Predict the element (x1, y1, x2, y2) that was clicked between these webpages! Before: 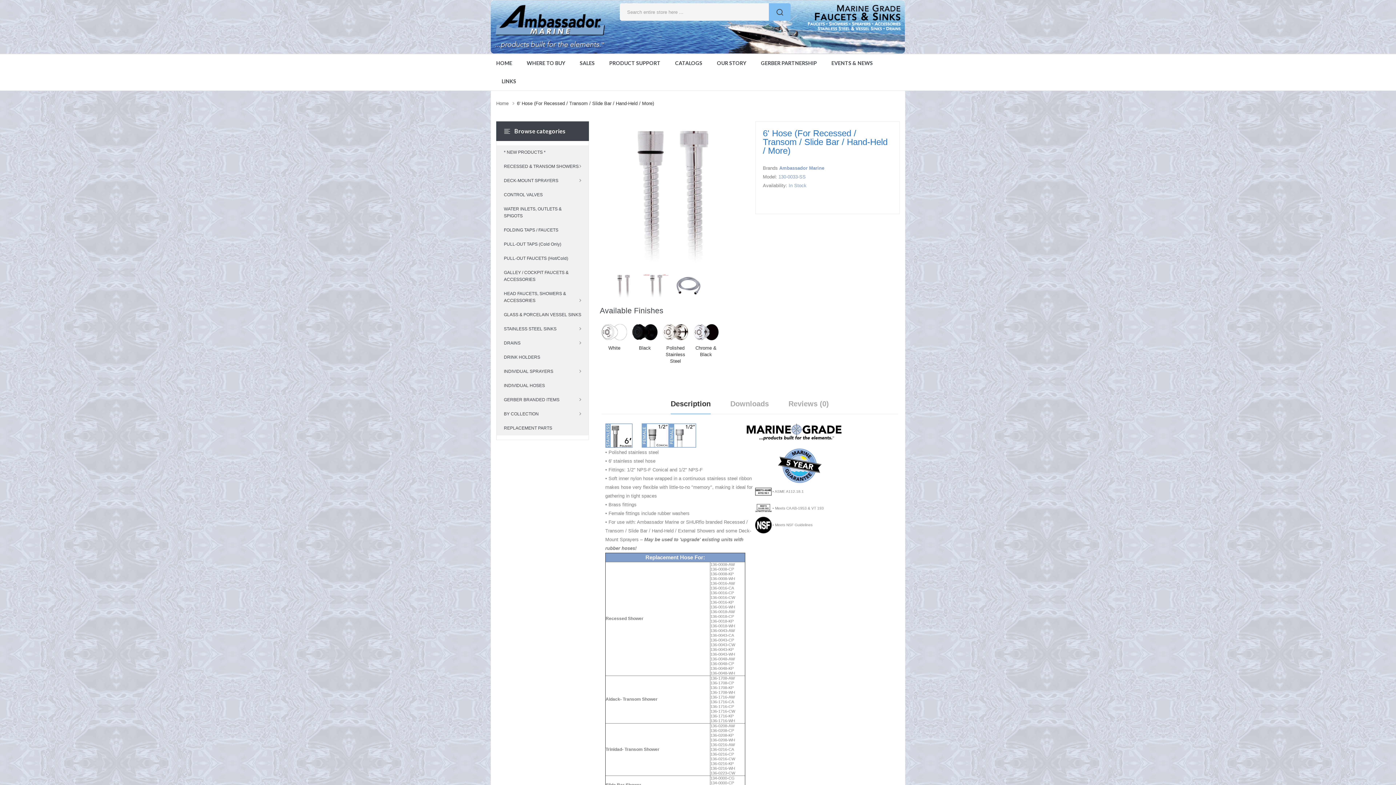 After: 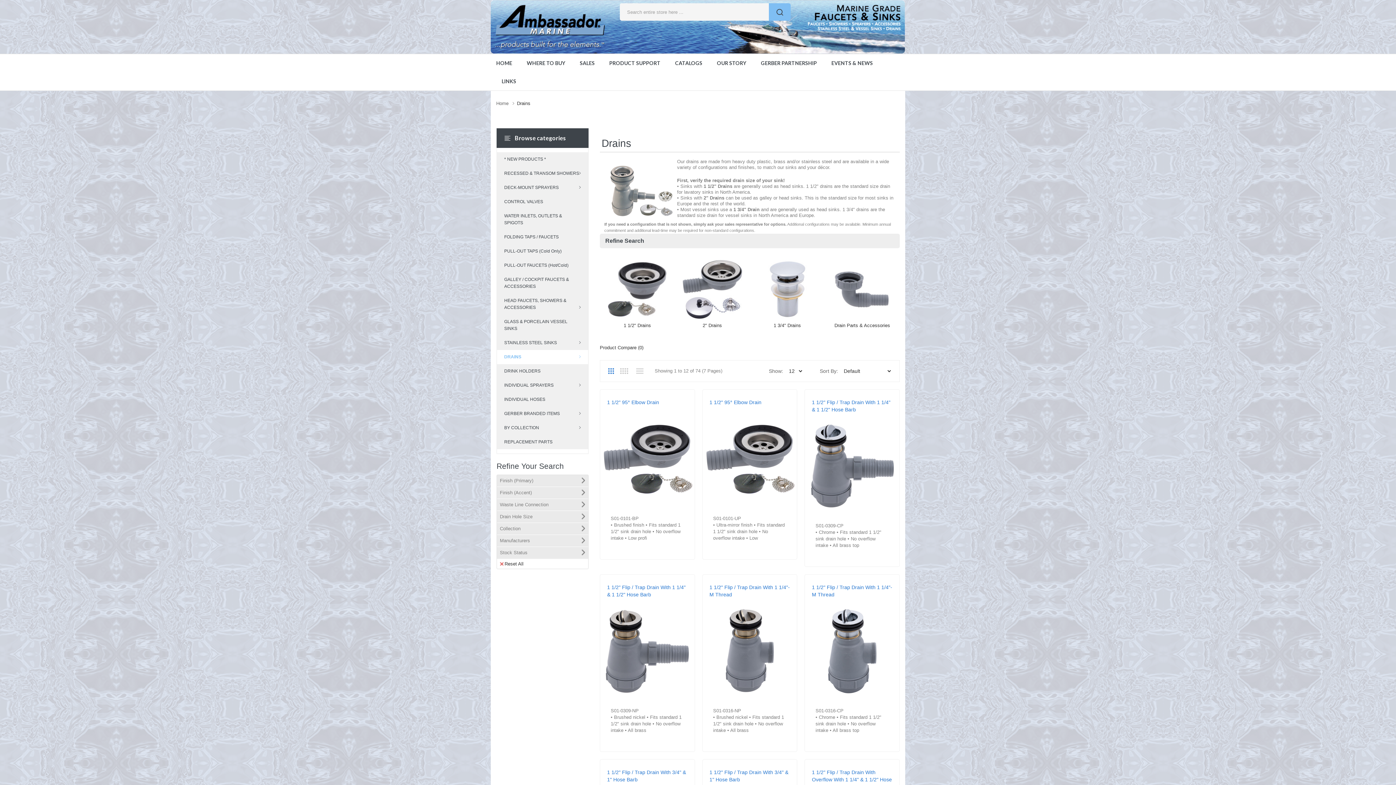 Action: bbox: (496, 336, 588, 350) label: DRAINS